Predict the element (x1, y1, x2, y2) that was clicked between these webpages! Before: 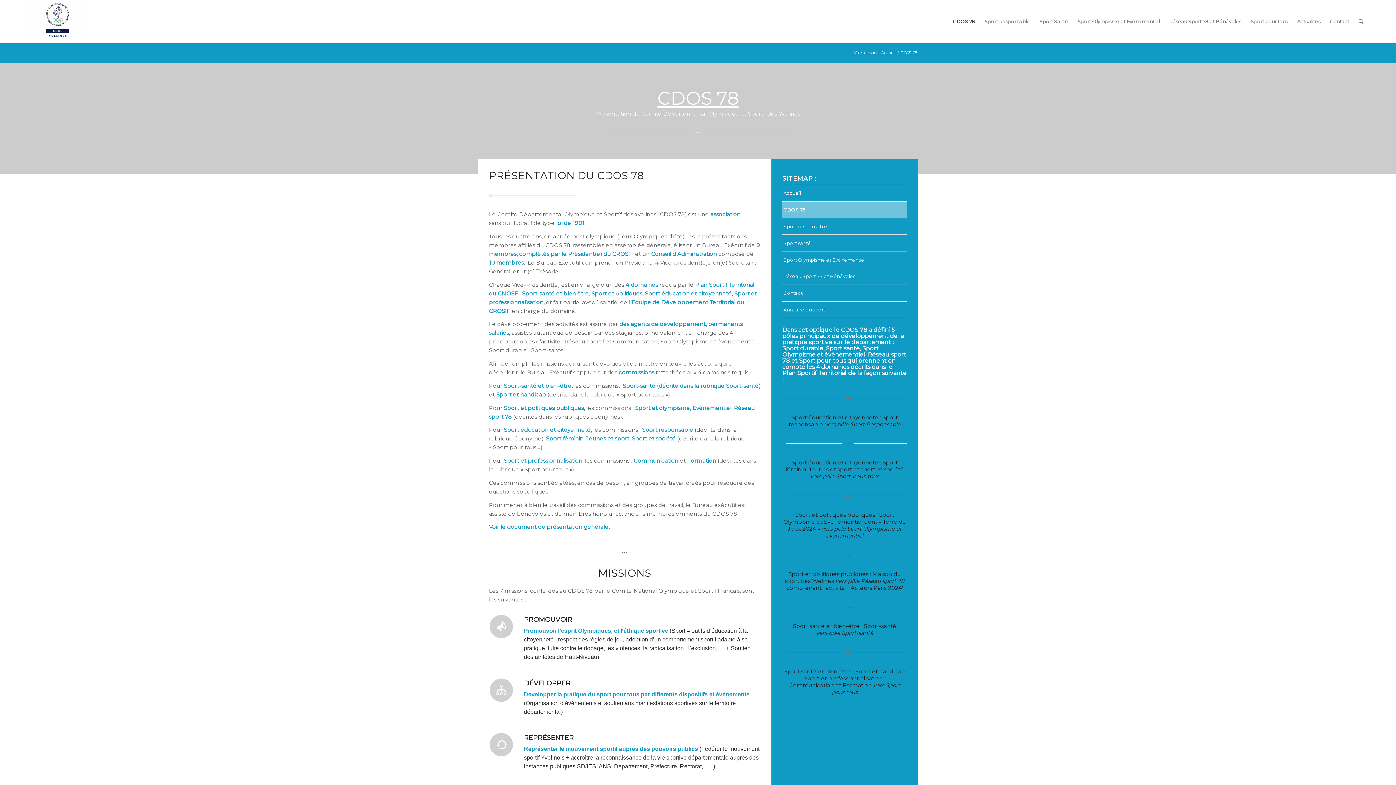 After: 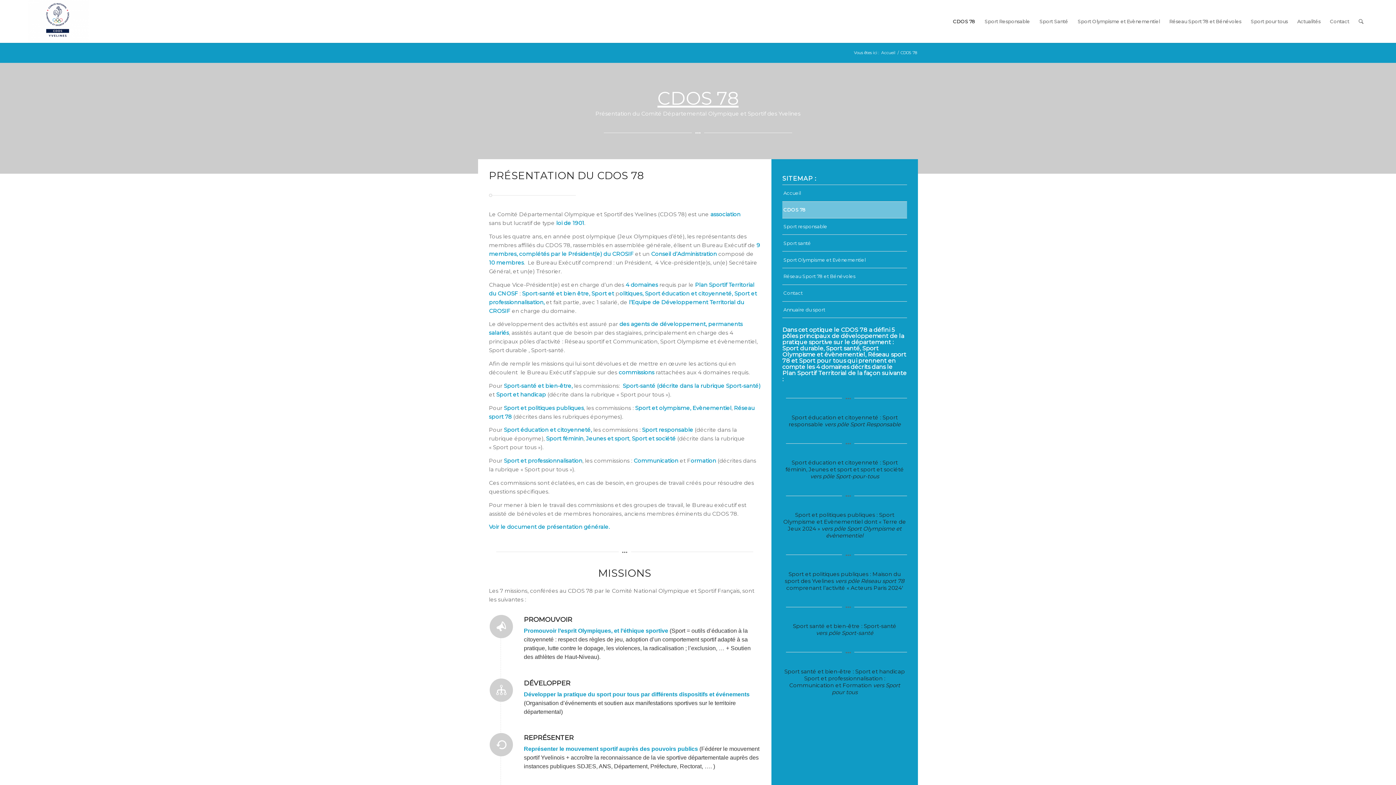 Action: bbox: (782, 668, 907, 695) label: Sport santé et bien-être : Sport et handicap
Sport et professionnalisation : Communication et Formation vers Sport pour tous